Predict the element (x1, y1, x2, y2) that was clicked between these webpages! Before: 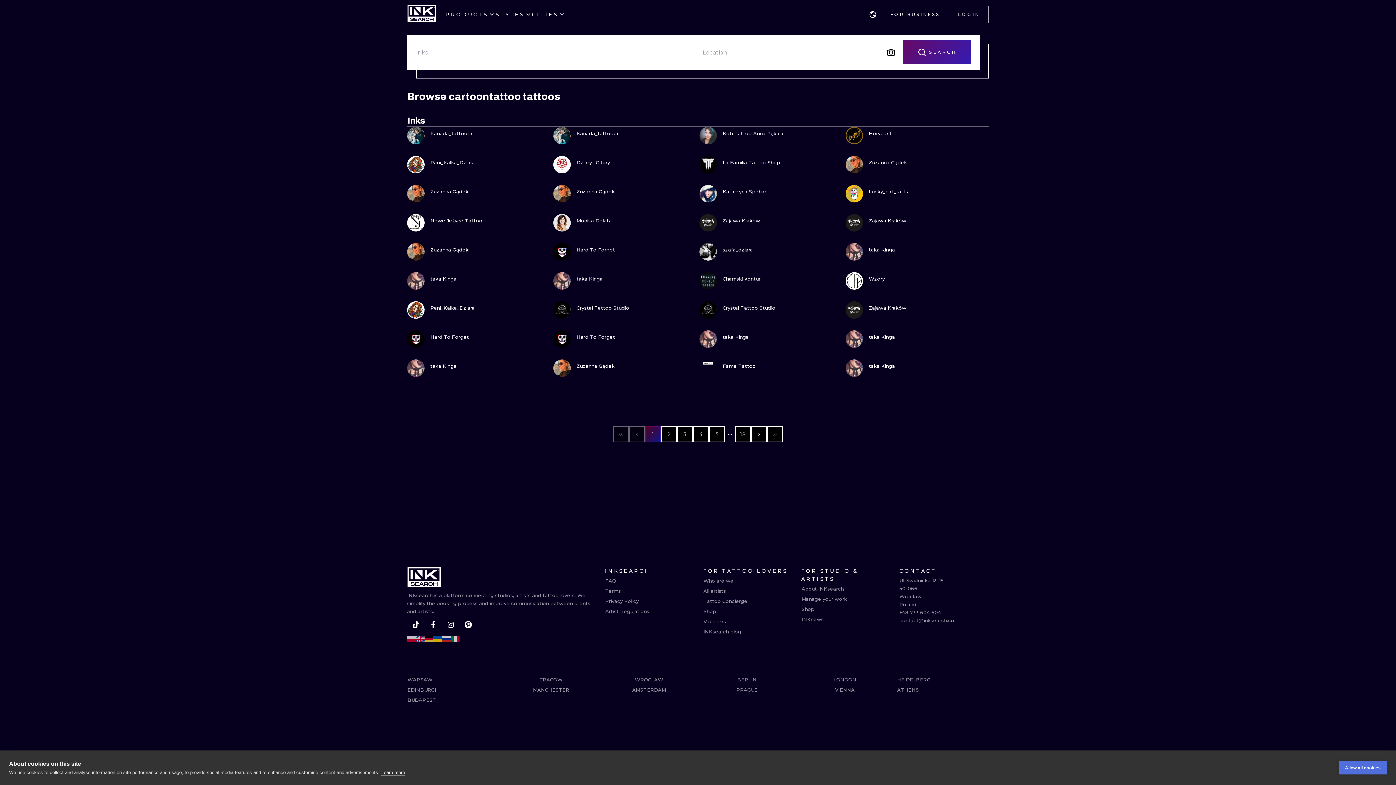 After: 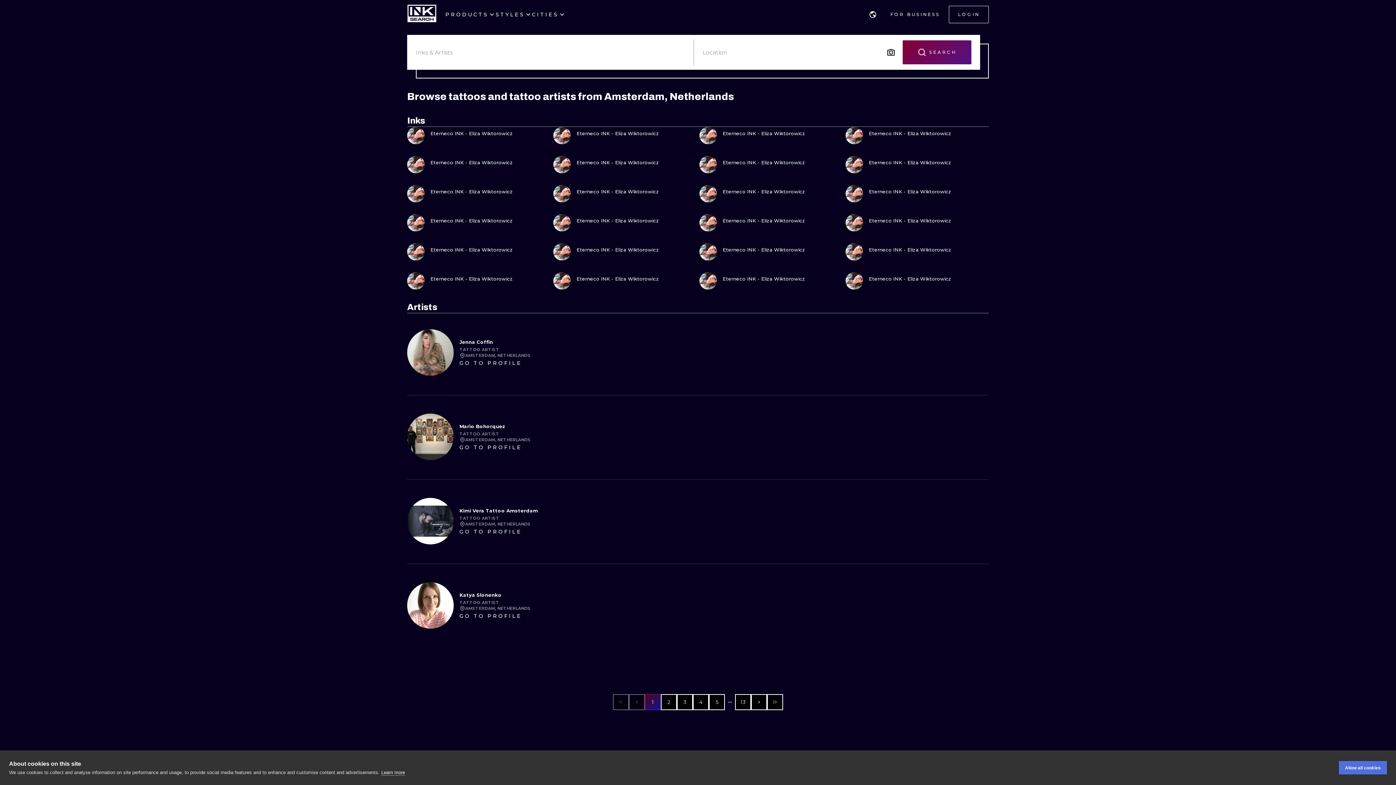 Action: label: AMSTERDAM bbox: (603, 684, 695, 695)